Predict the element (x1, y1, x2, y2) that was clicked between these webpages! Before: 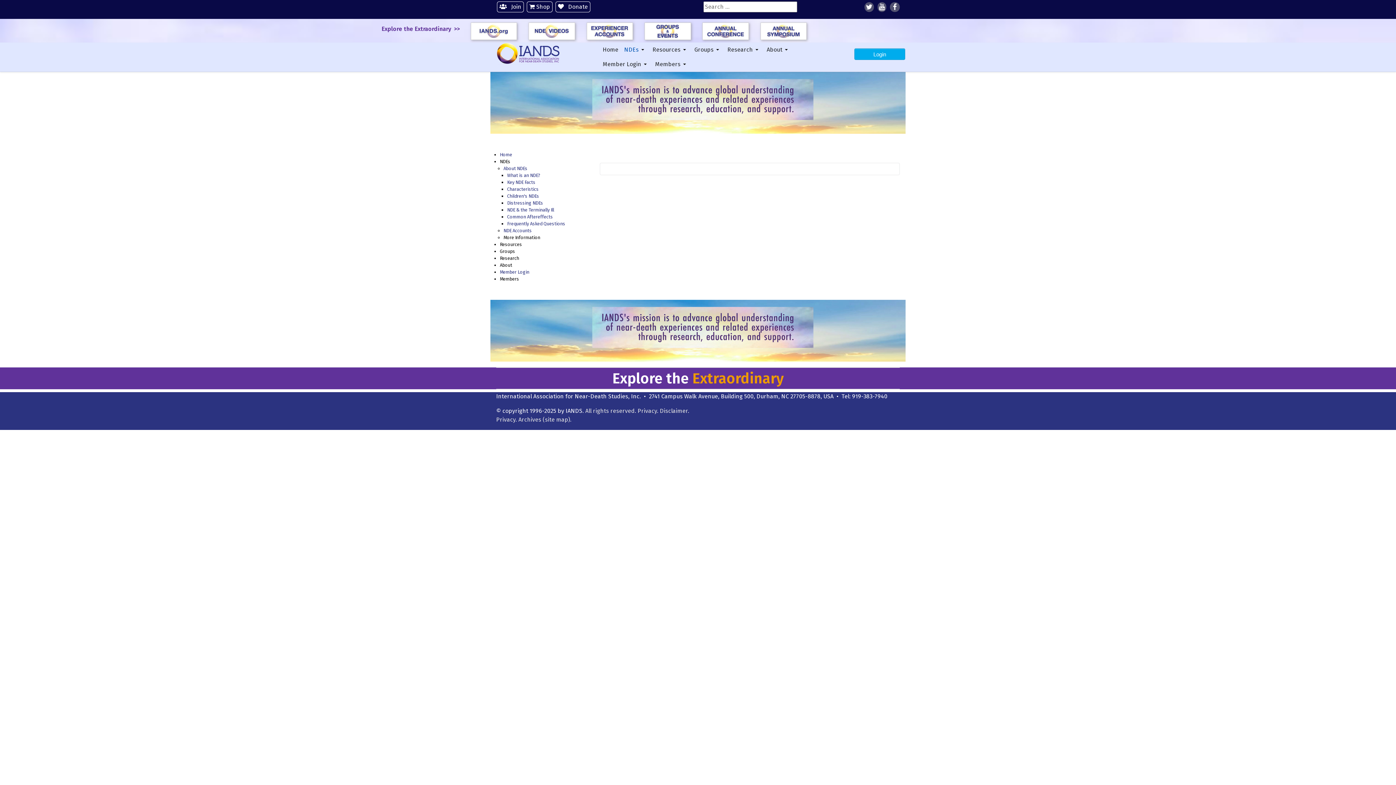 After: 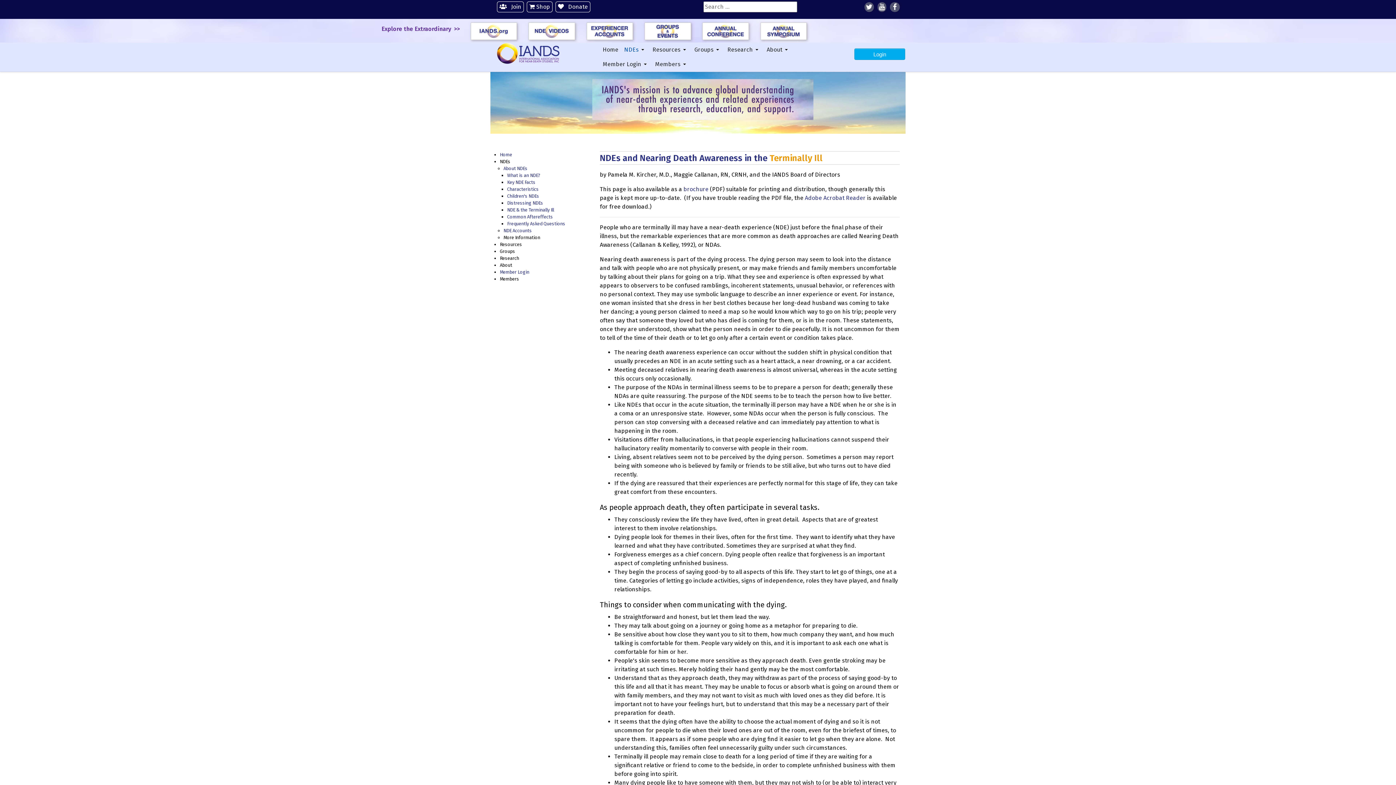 Action: bbox: (507, 207, 554, 212) label: NDE & the Terminally Ill